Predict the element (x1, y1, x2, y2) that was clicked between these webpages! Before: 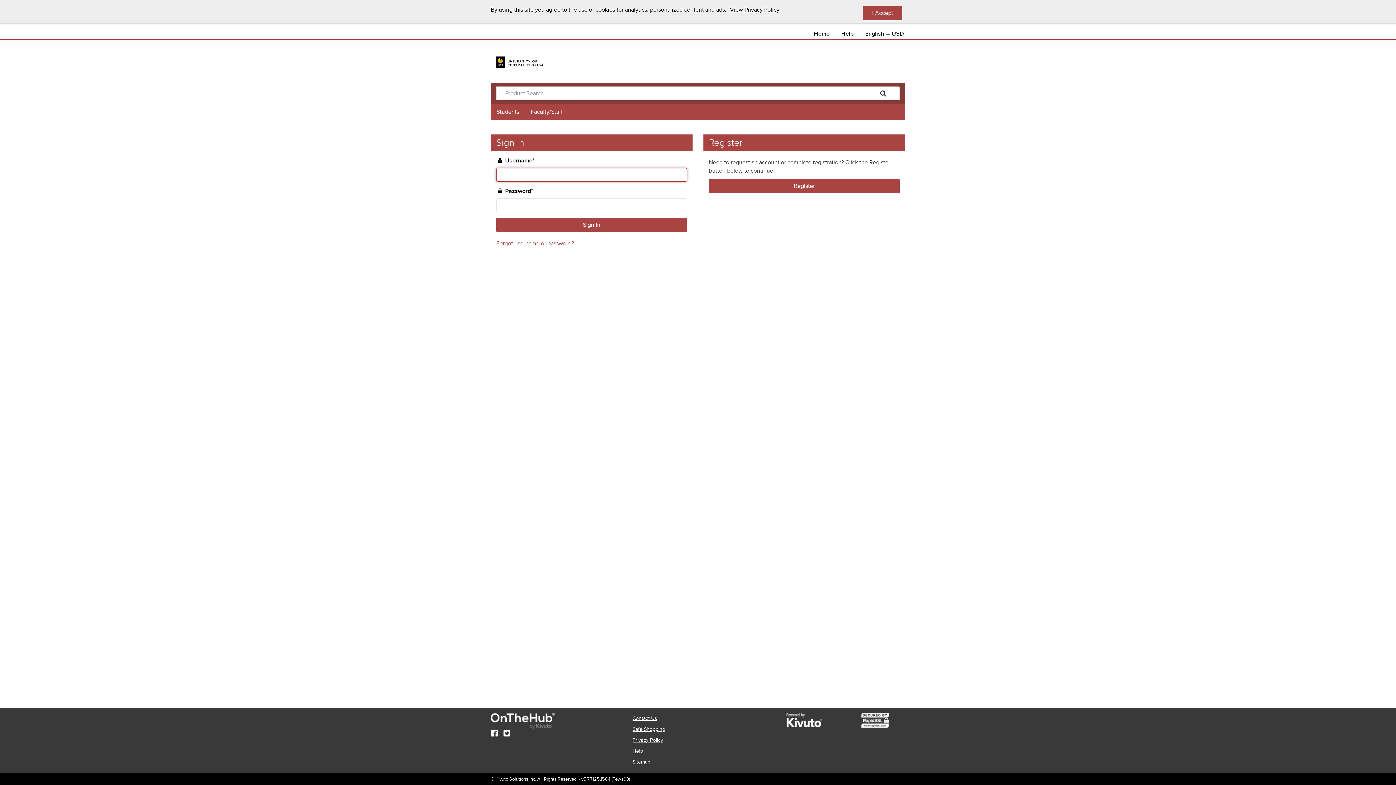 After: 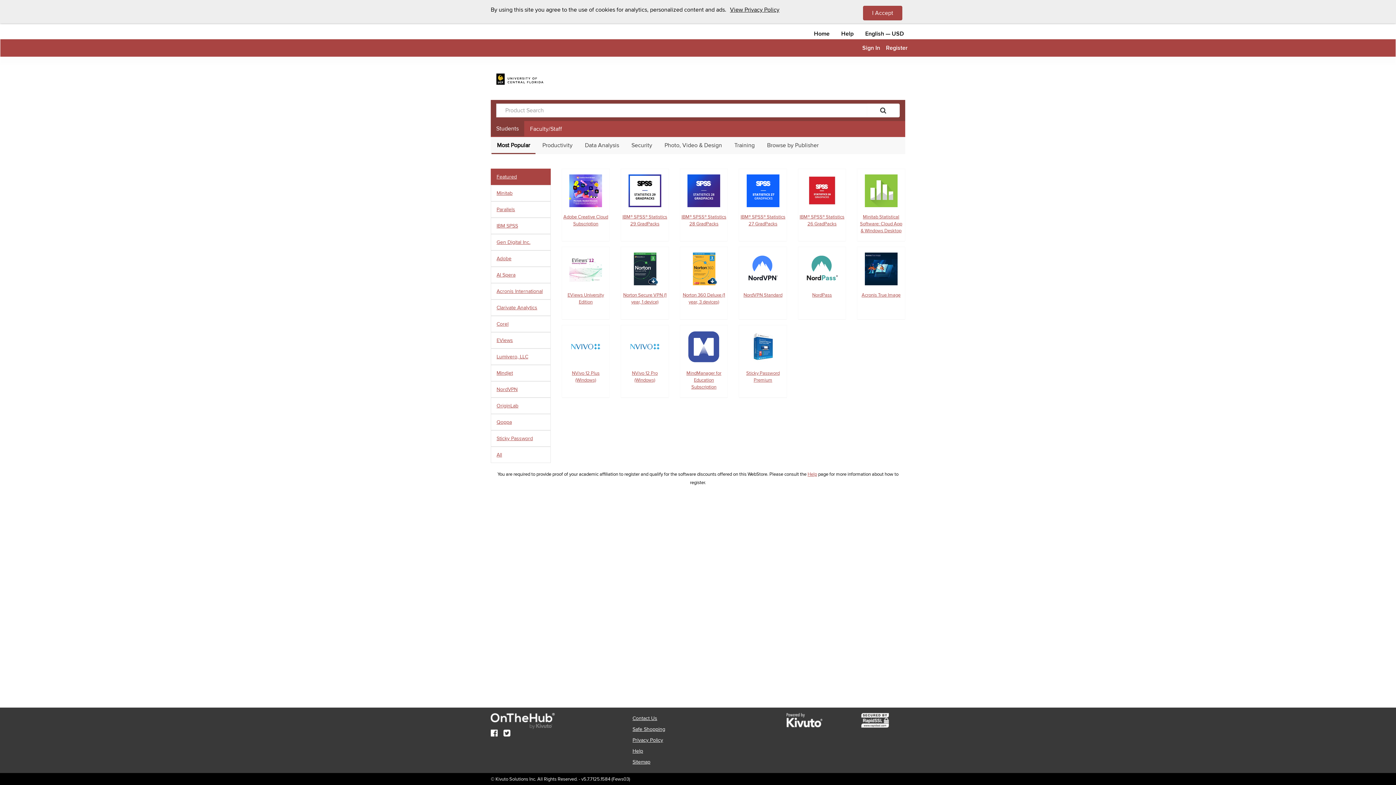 Action: label: Students bbox: (490, 103, 525, 119)